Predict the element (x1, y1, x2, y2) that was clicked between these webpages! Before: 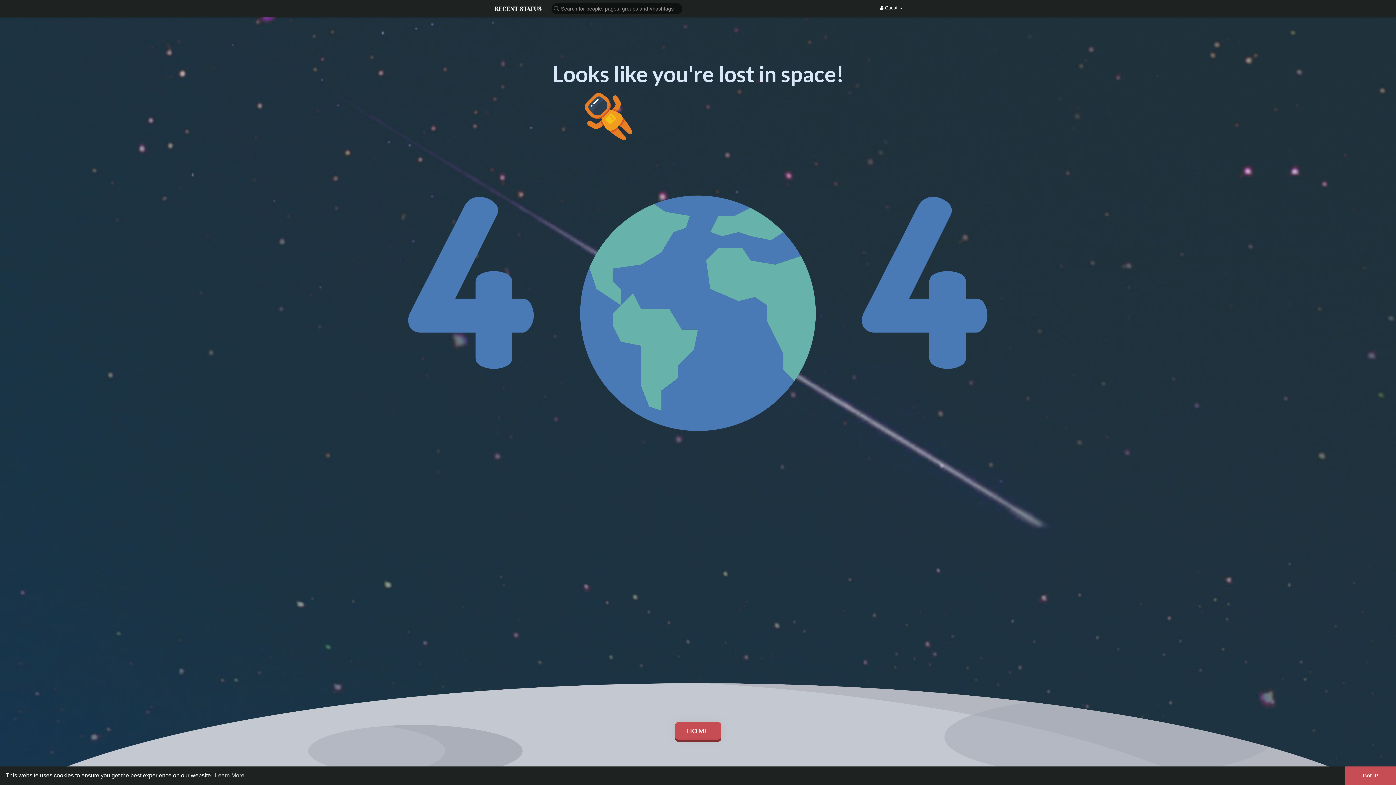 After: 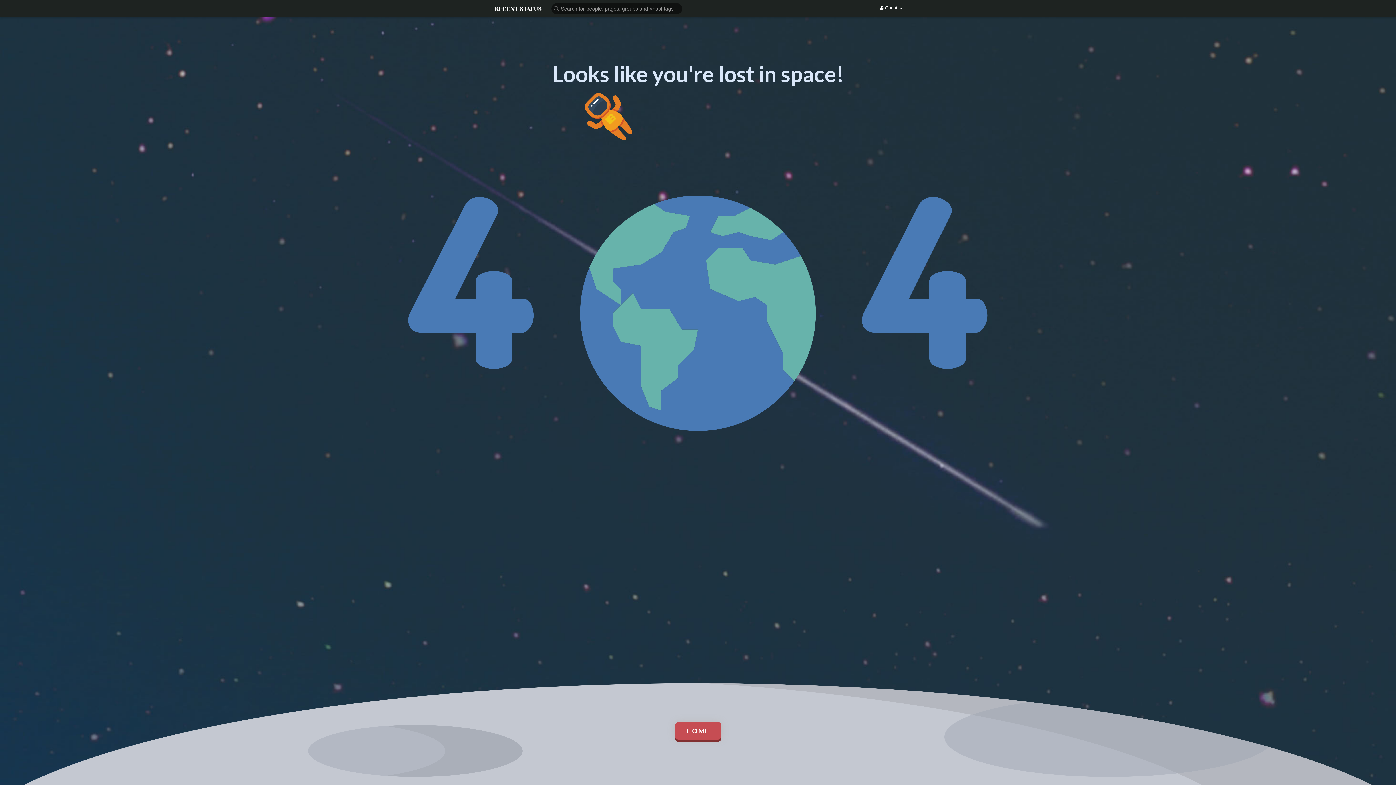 Action: bbox: (1345, 766, 1396, 785) label: dismiss cookie message